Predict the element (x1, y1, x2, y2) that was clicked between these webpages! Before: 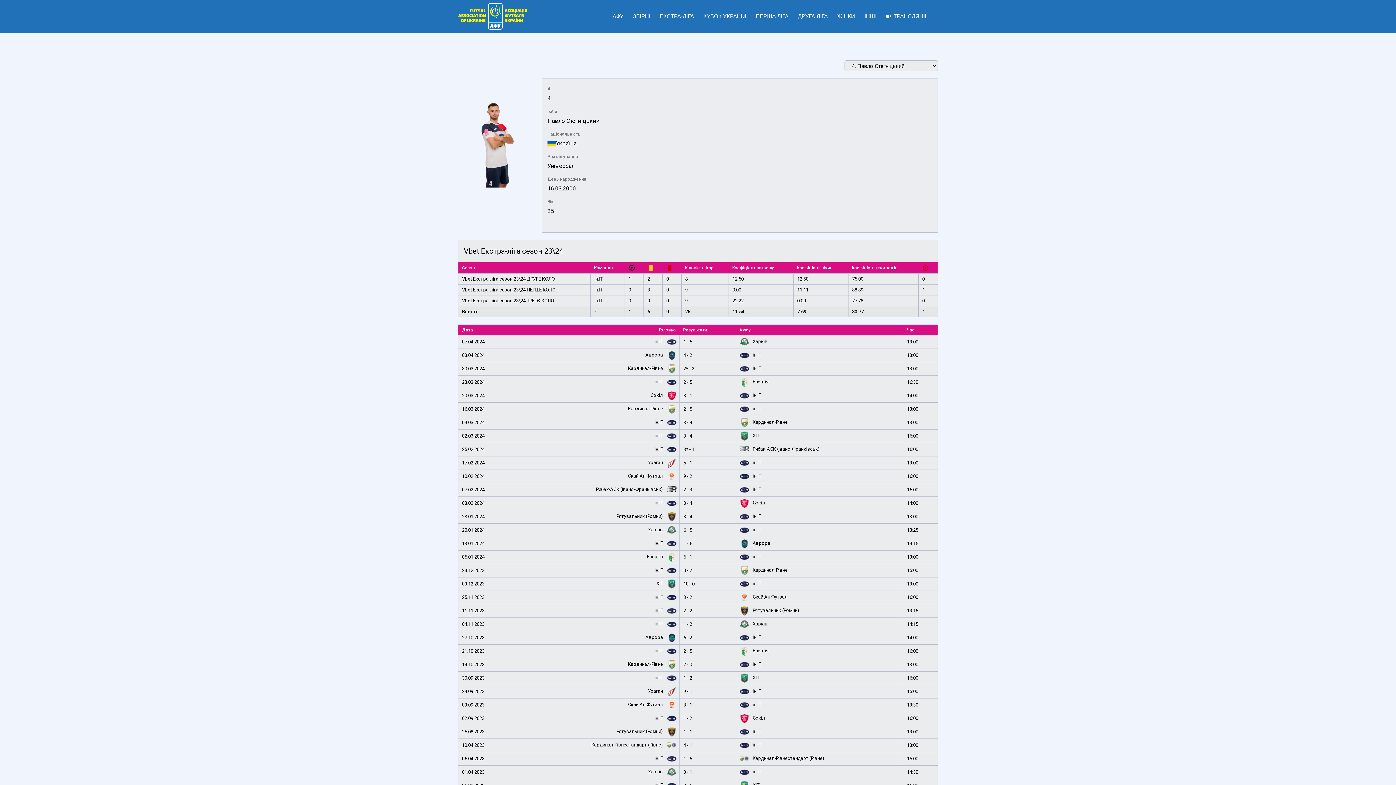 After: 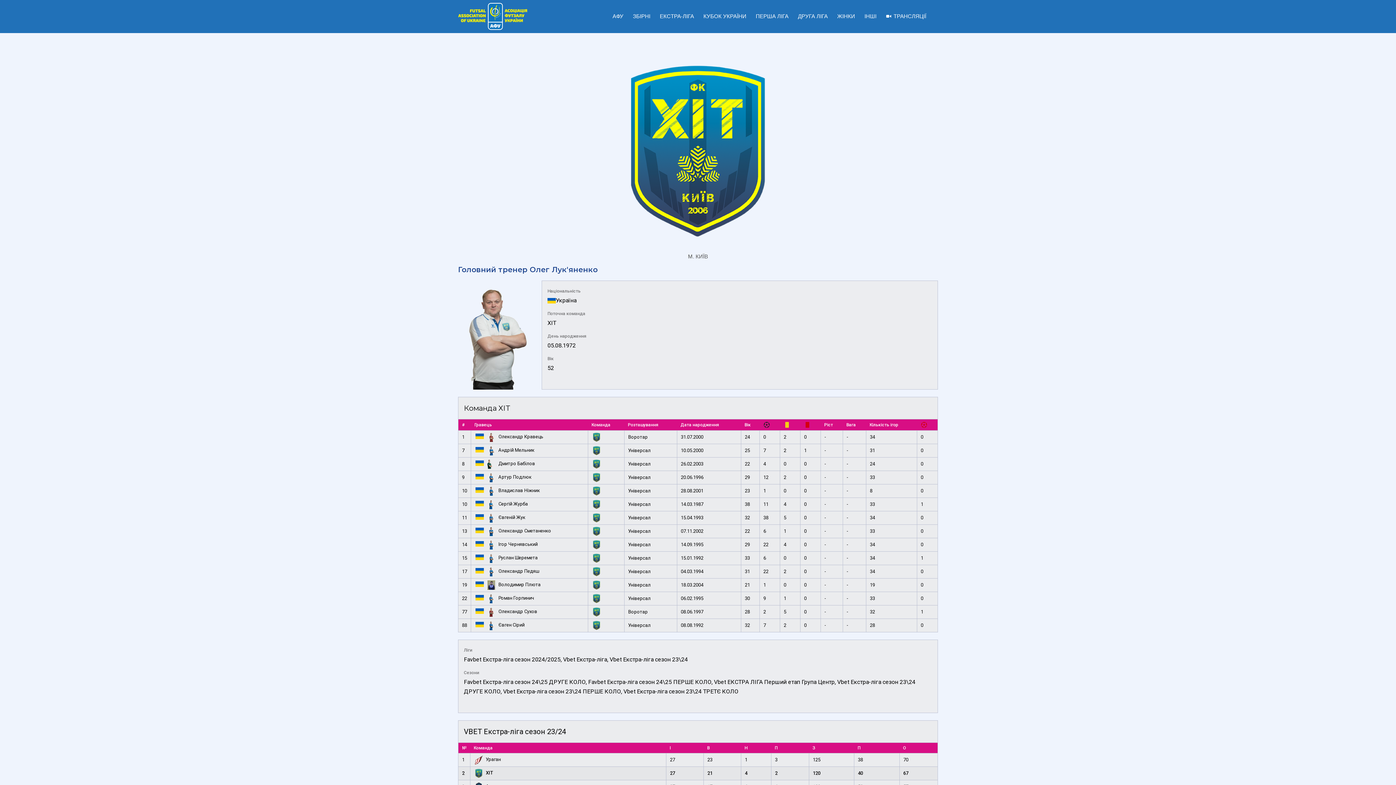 Action: label: ХІТ  bbox: (656, 581, 676, 586)